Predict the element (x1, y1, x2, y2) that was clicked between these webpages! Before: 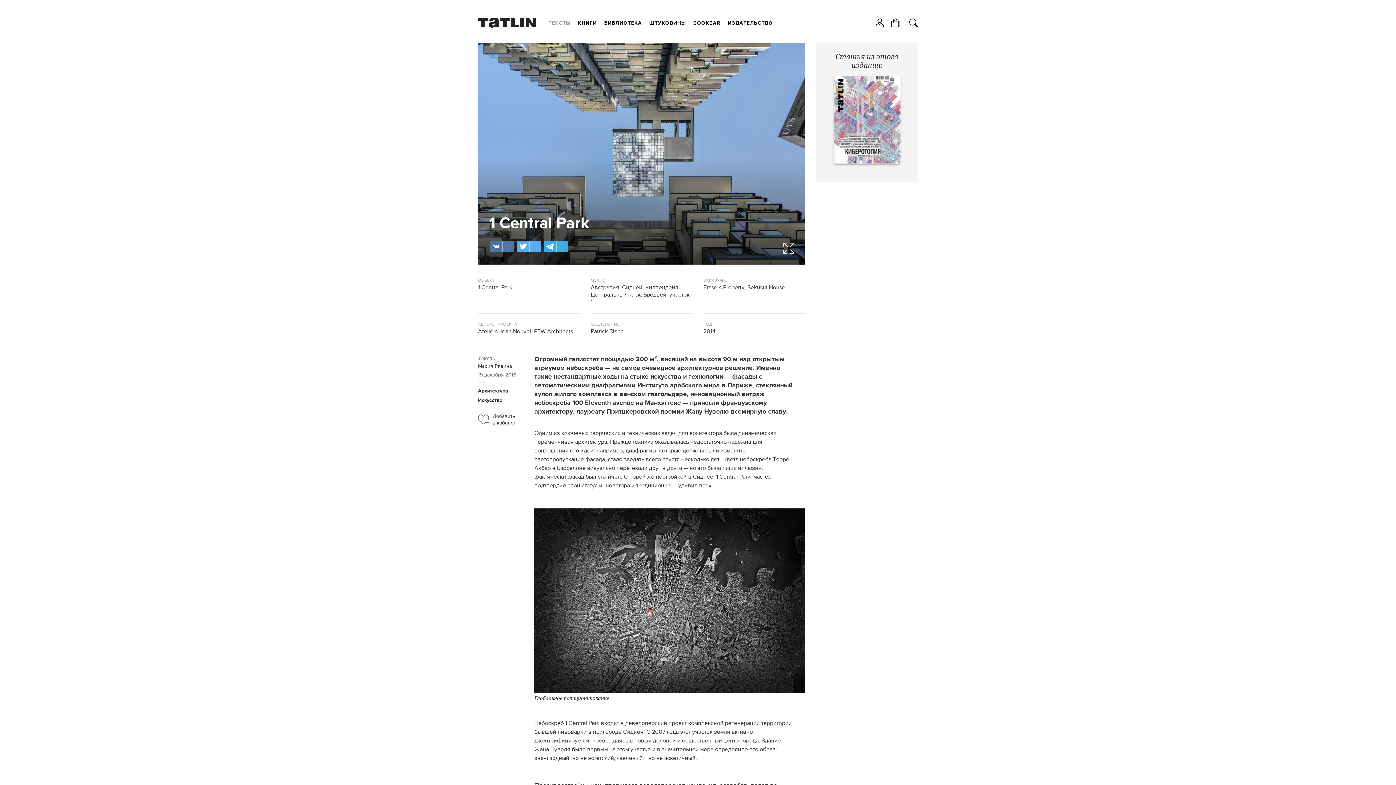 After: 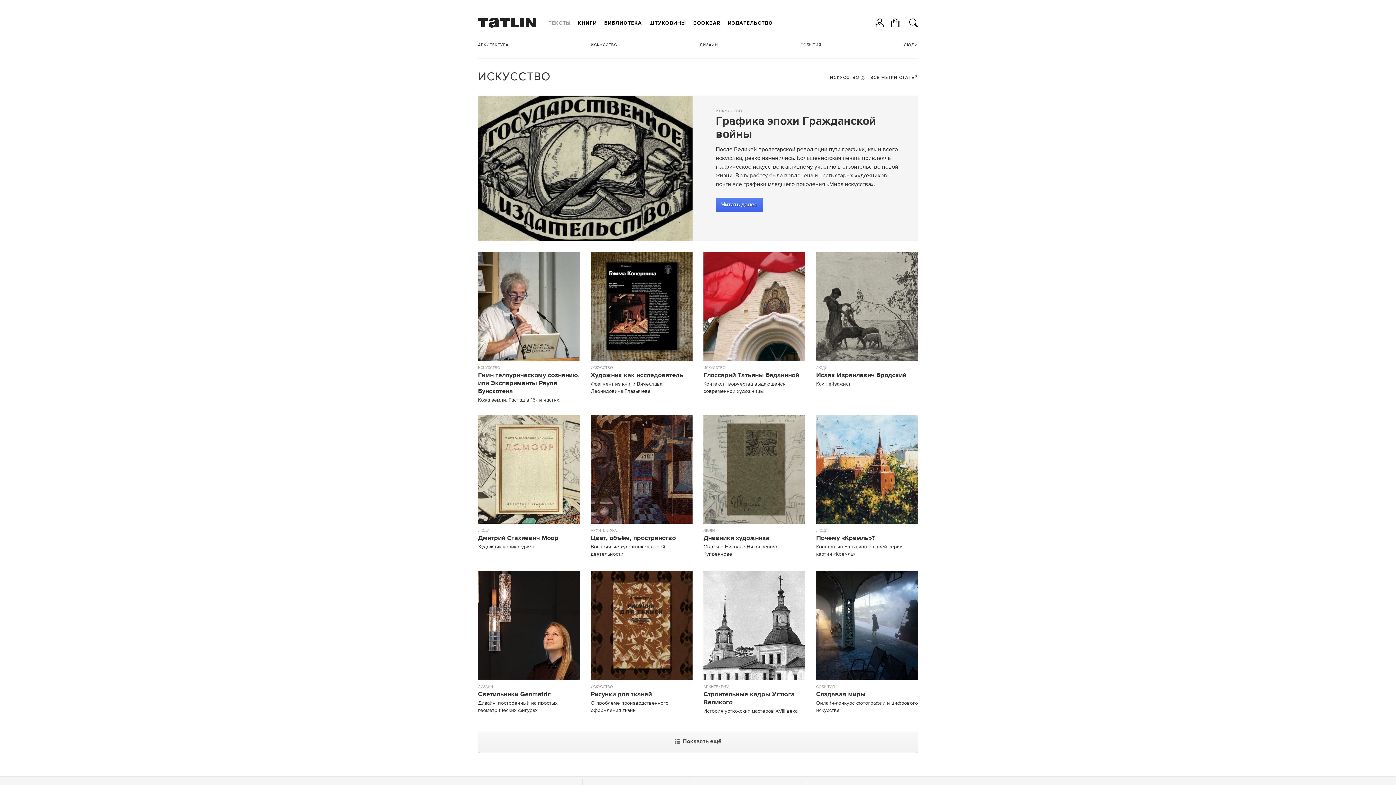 Action: label: Искусство bbox: (478, 398, 502, 403)